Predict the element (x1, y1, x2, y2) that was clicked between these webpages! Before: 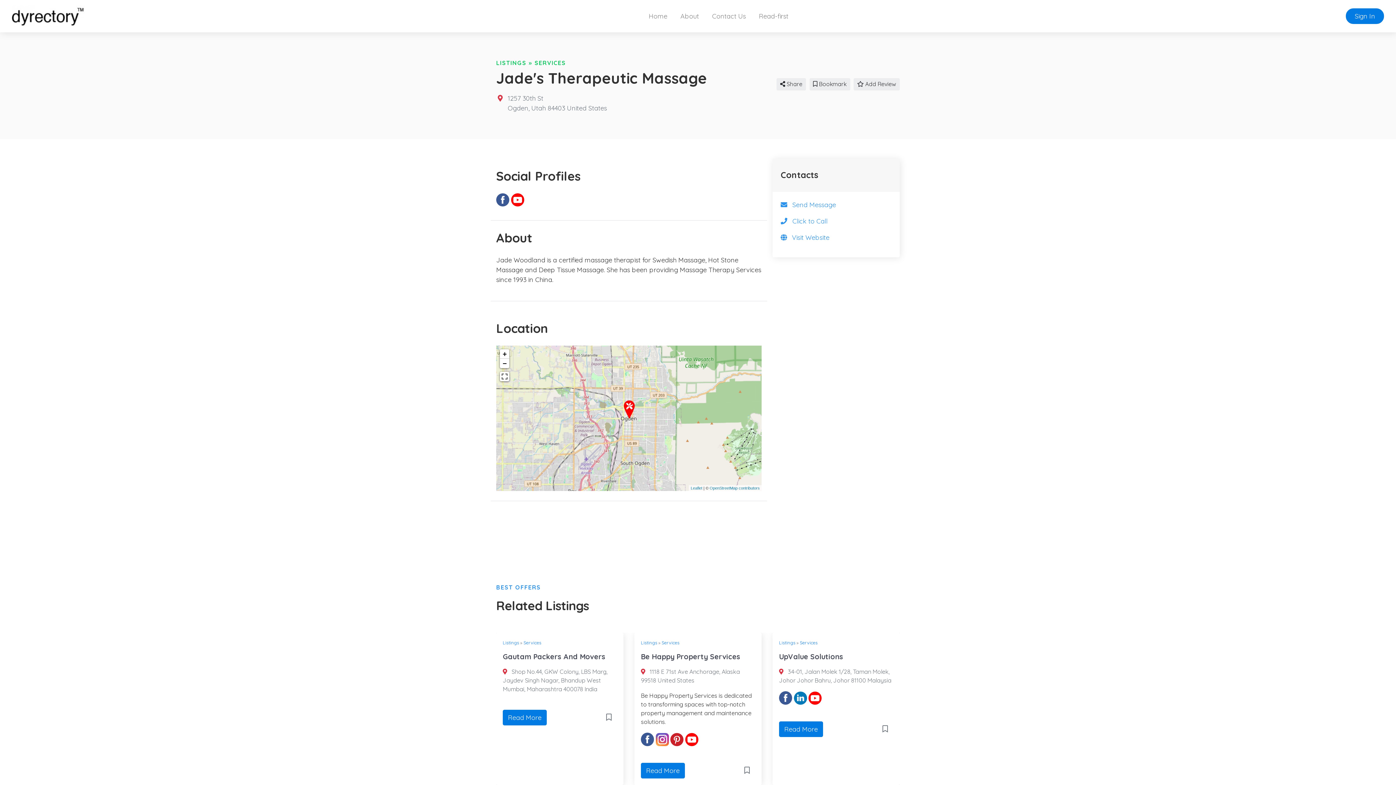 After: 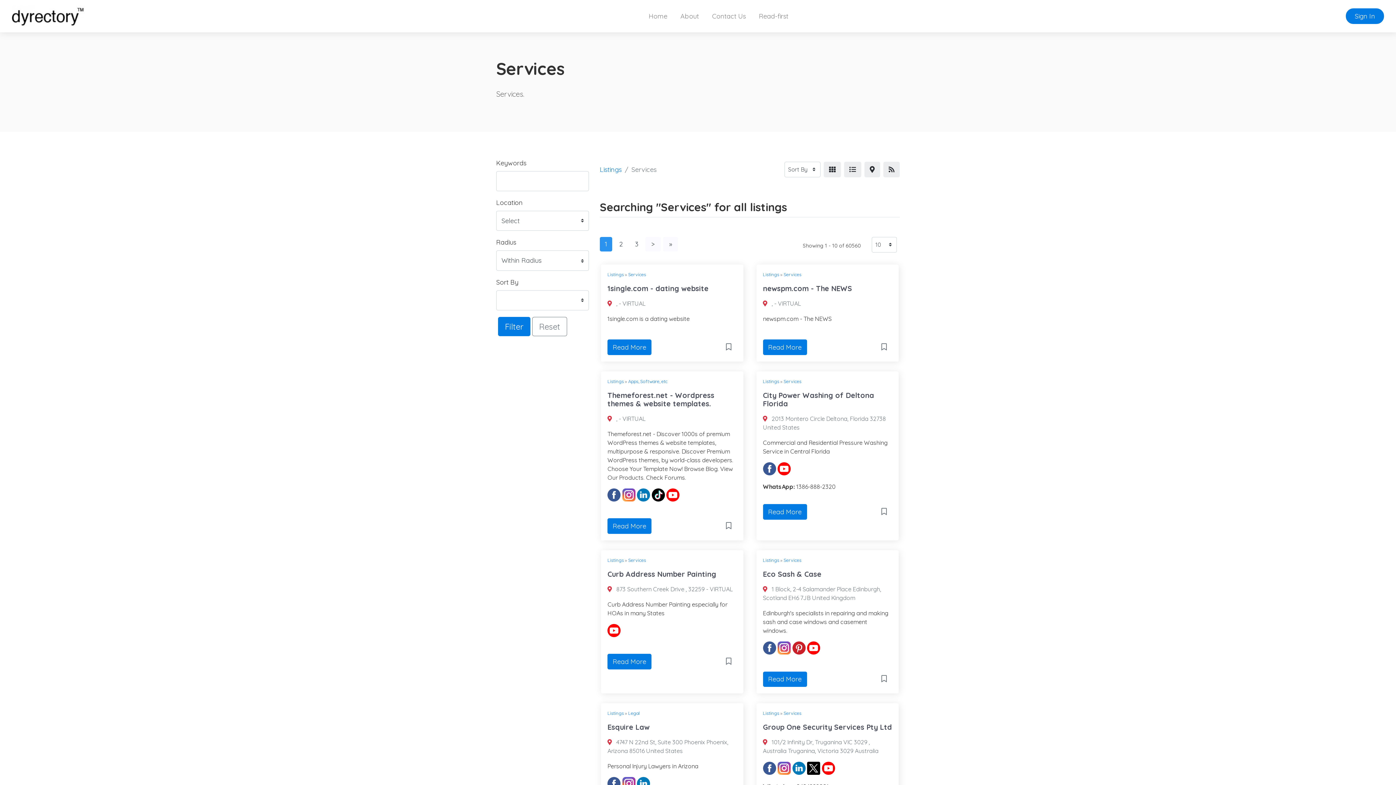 Action: label: Services bbox: (811, 640, 829, 645)